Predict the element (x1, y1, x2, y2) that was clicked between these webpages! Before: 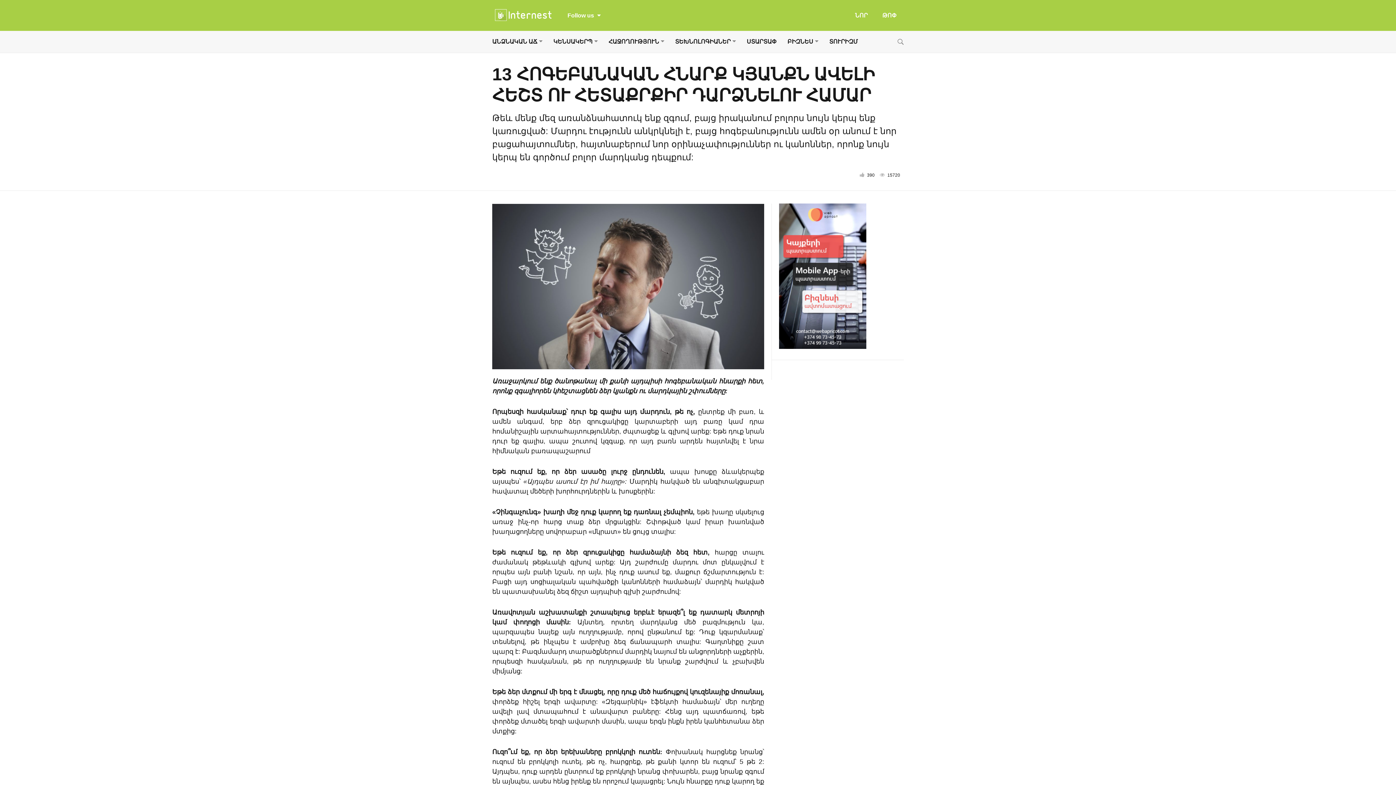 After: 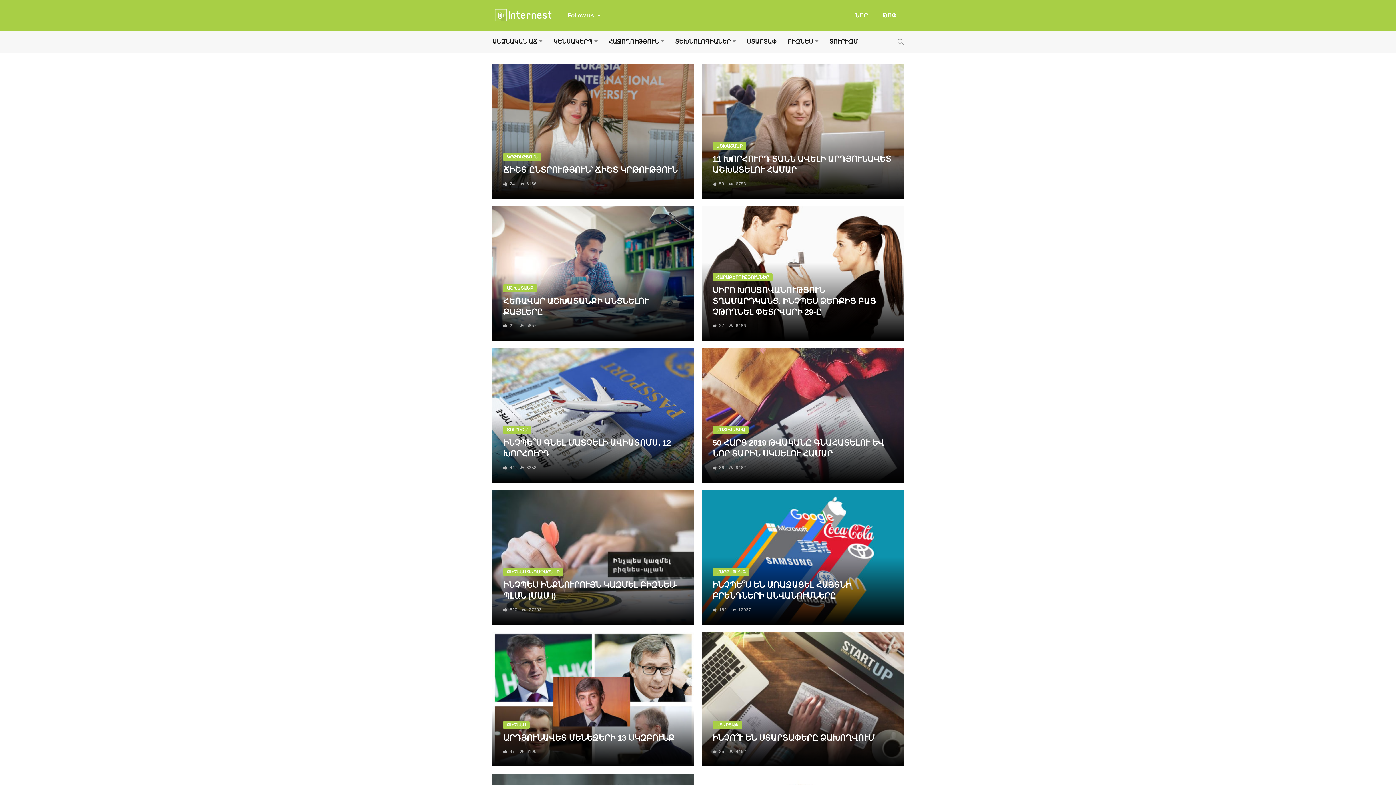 Action: bbox: (848, 0, 875, 30) label: ՆՈՐ